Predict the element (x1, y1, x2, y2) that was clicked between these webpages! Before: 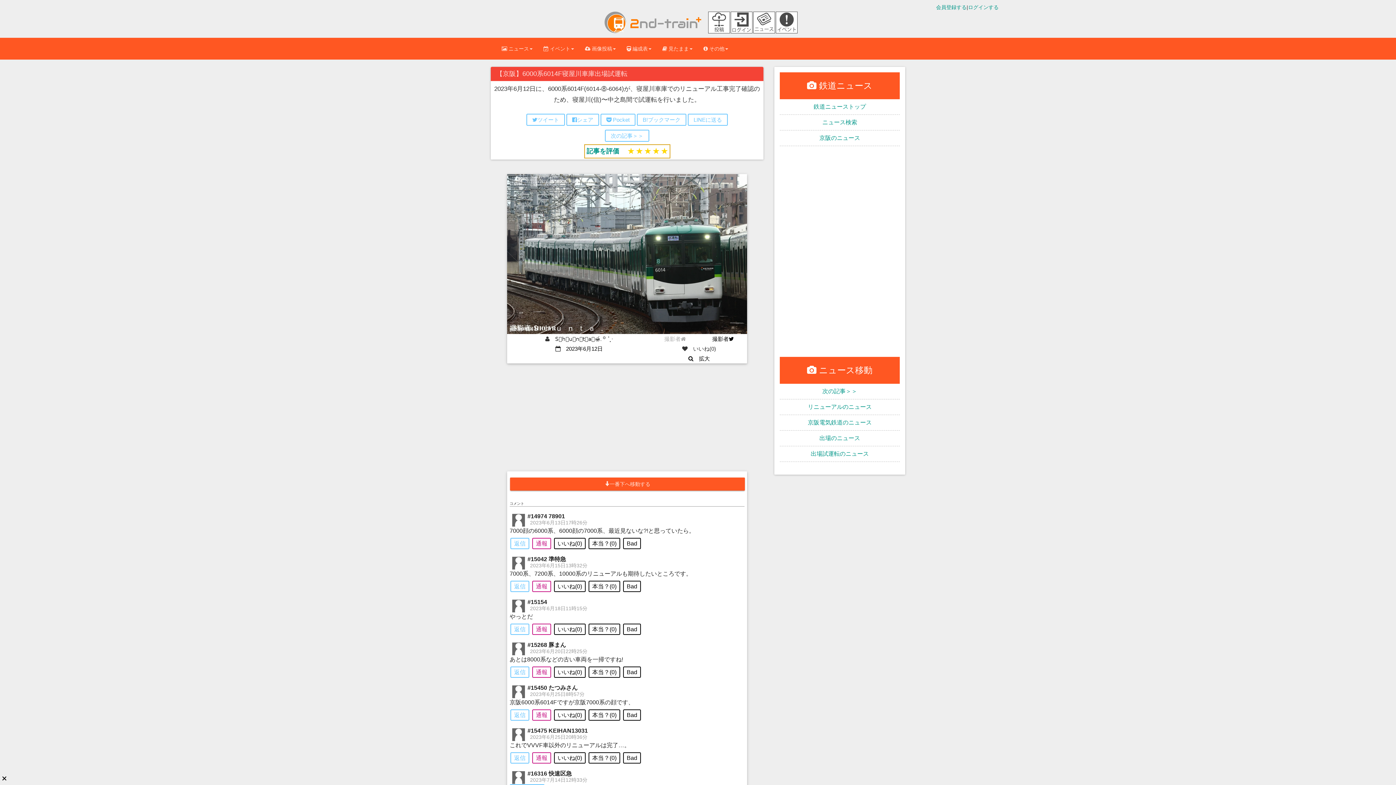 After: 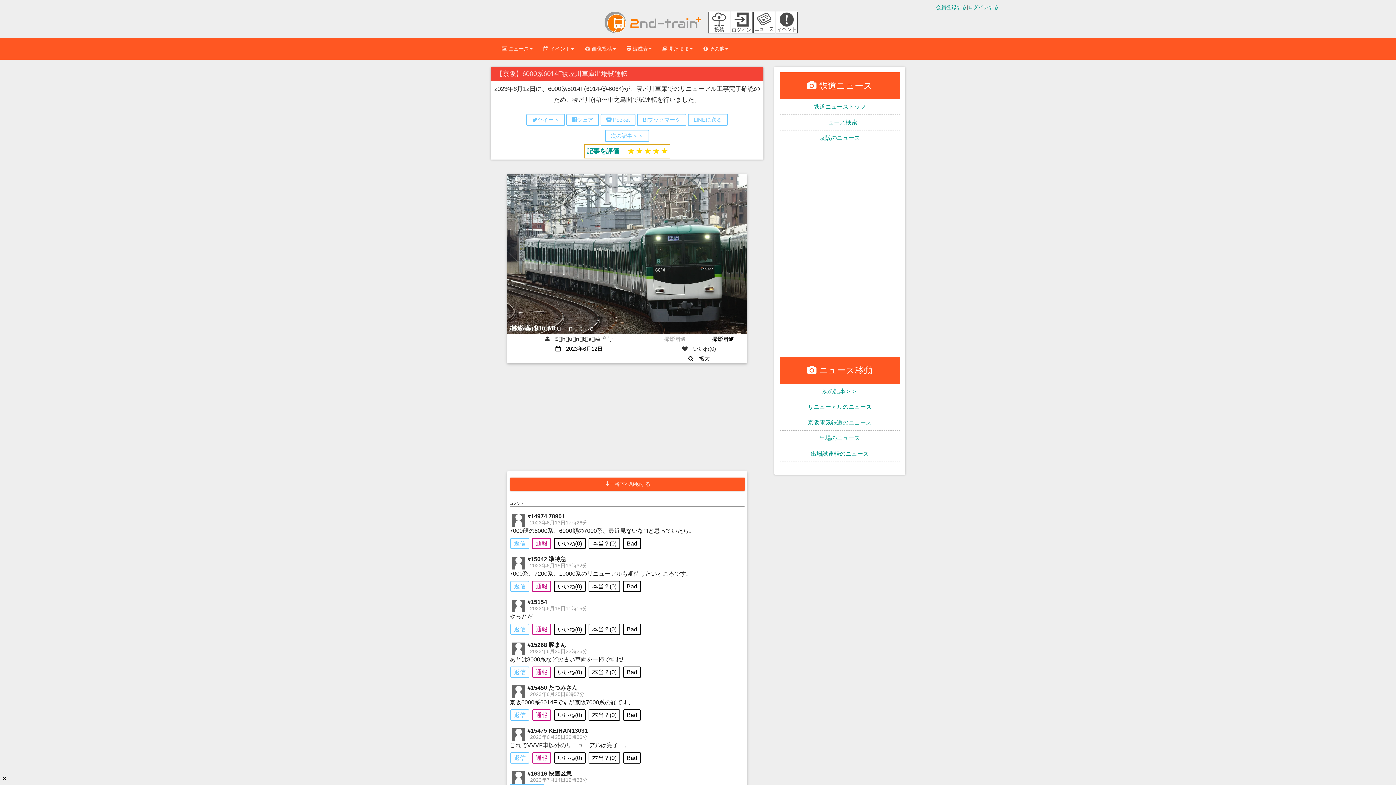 Action: bbox: (510, 666, 529, 678) label: 返信